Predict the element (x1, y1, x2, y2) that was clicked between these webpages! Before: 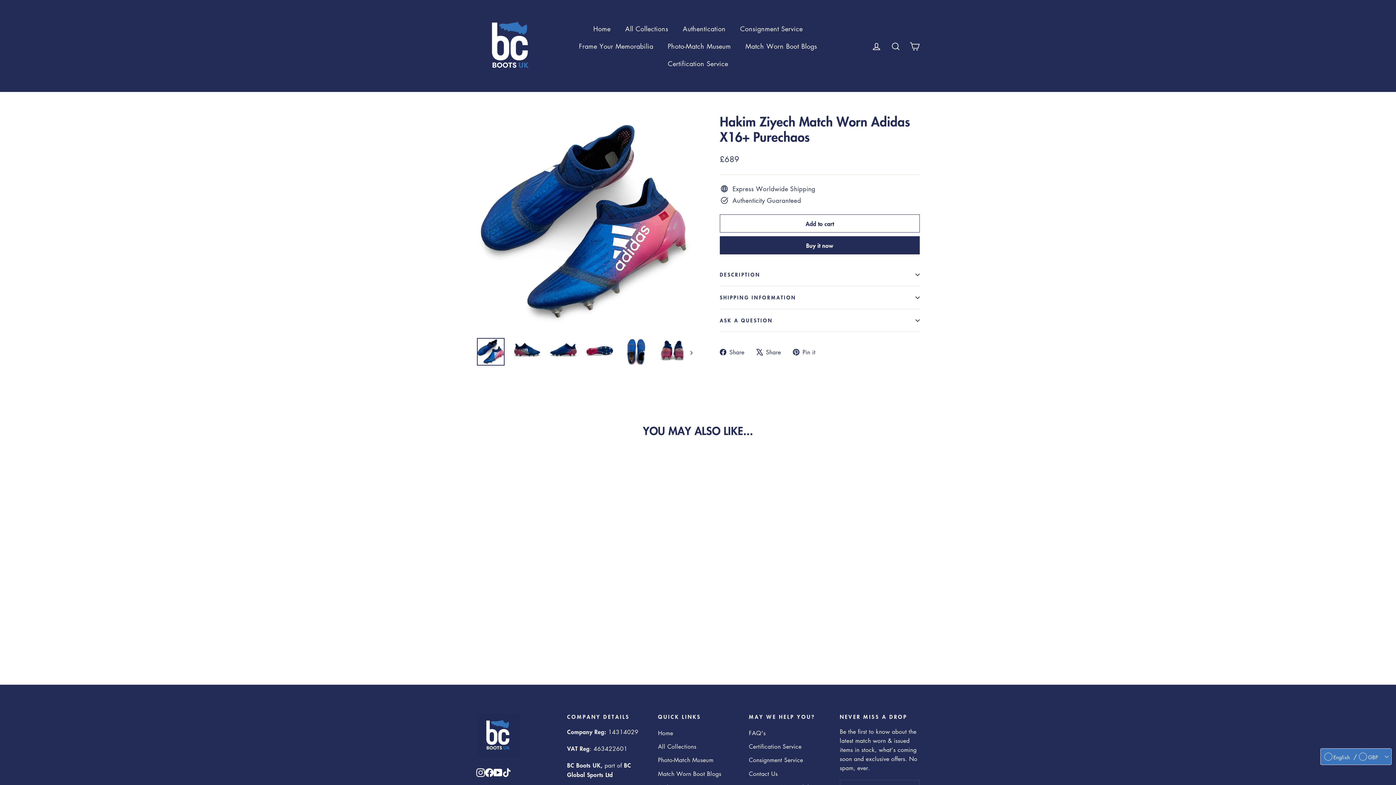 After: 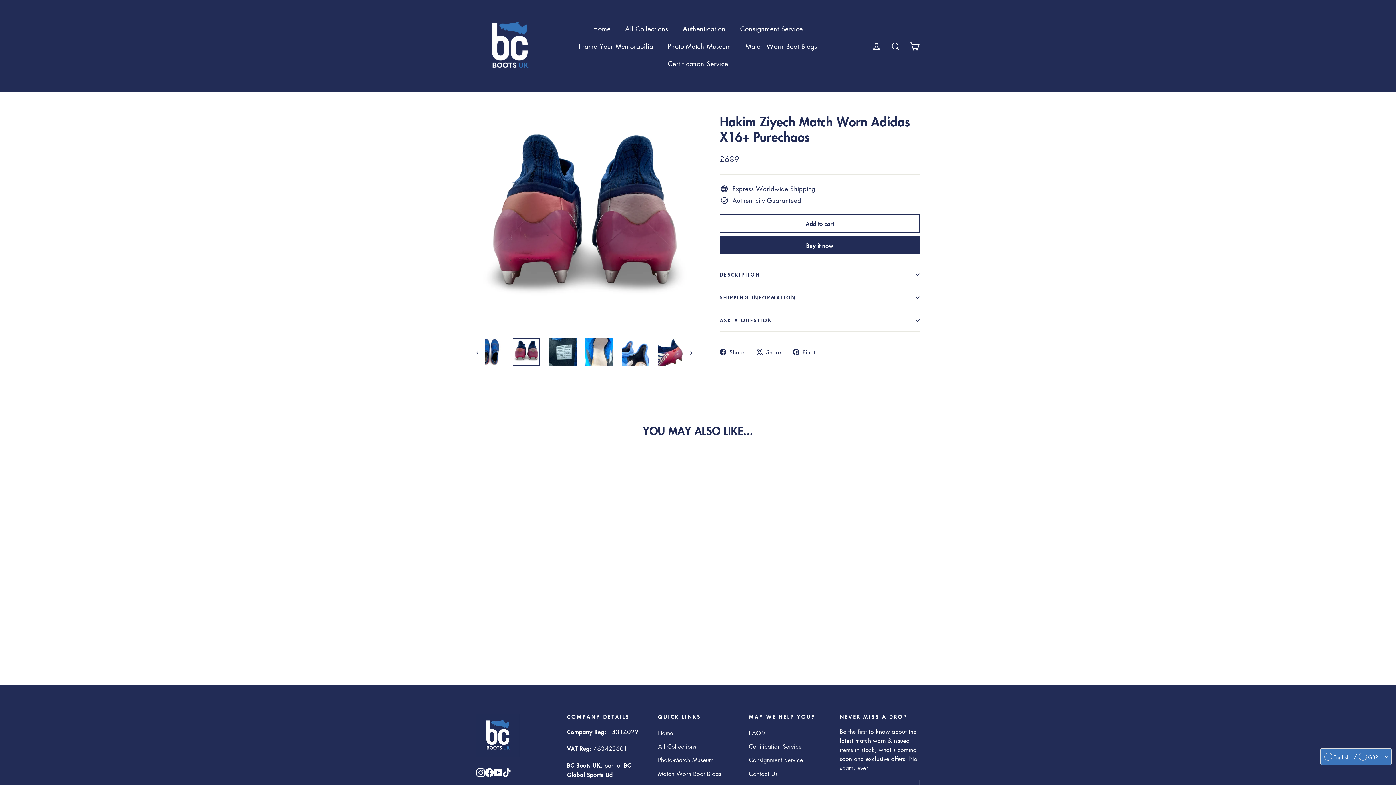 Action: bbox: (658, 338, 686, 365)